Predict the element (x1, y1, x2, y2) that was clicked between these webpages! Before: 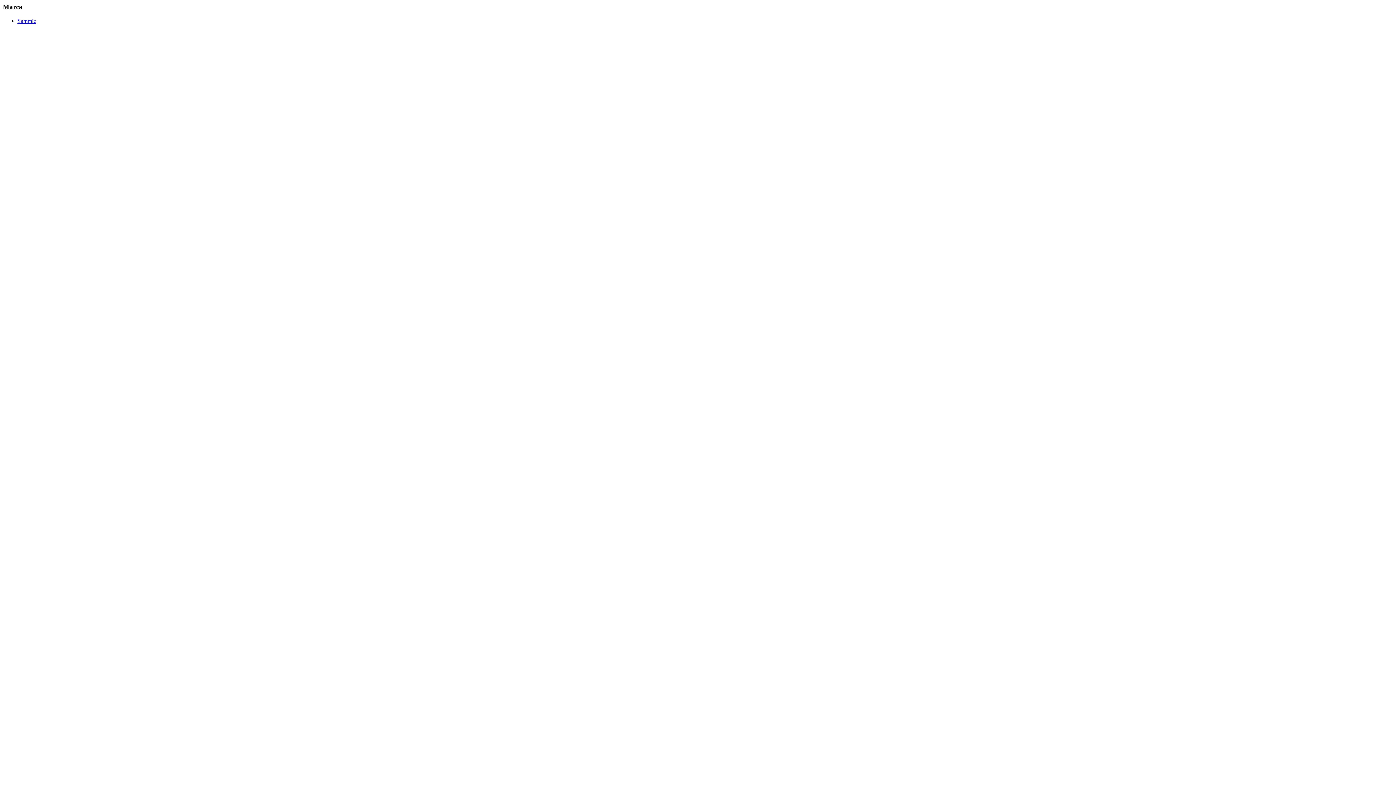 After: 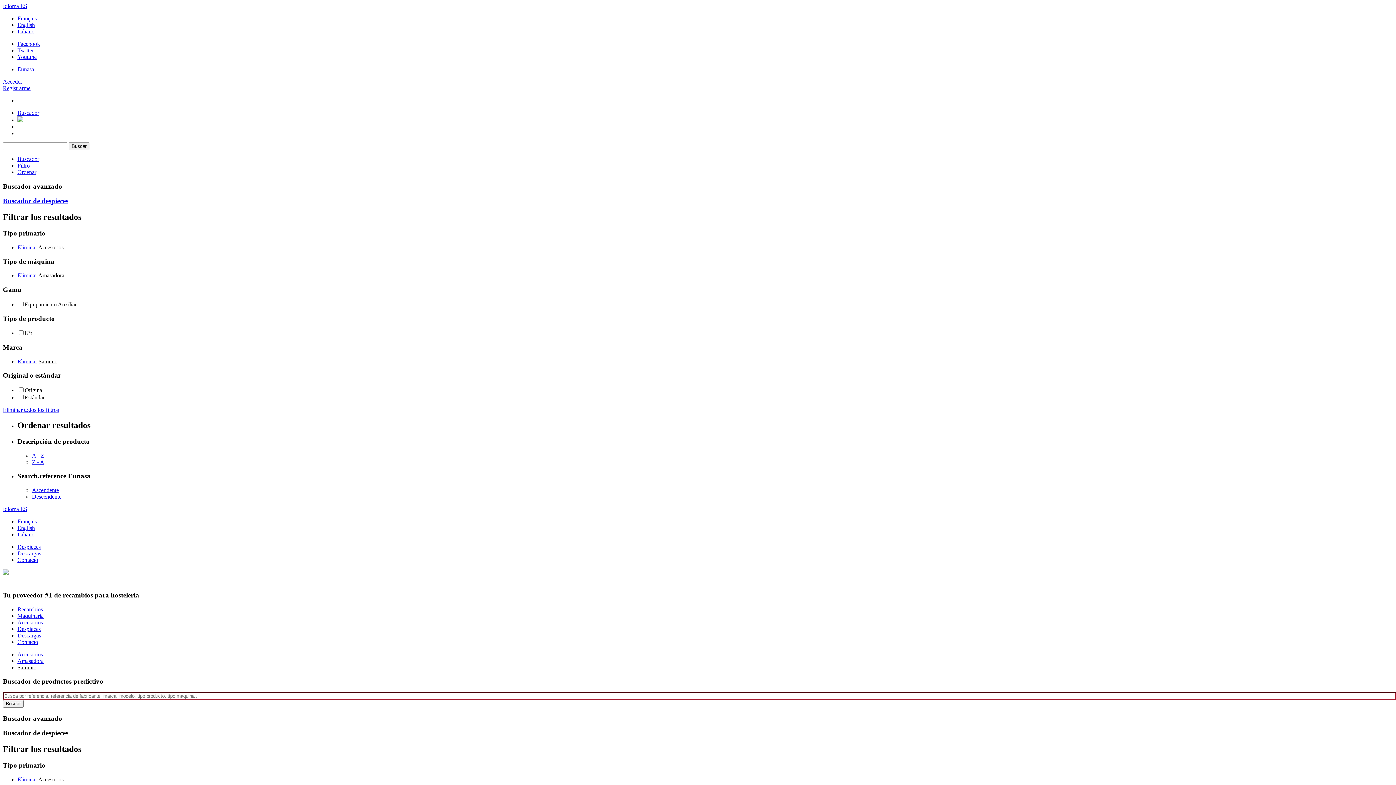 Action: label: Sammic bbox: (17, 17, 36, 23)